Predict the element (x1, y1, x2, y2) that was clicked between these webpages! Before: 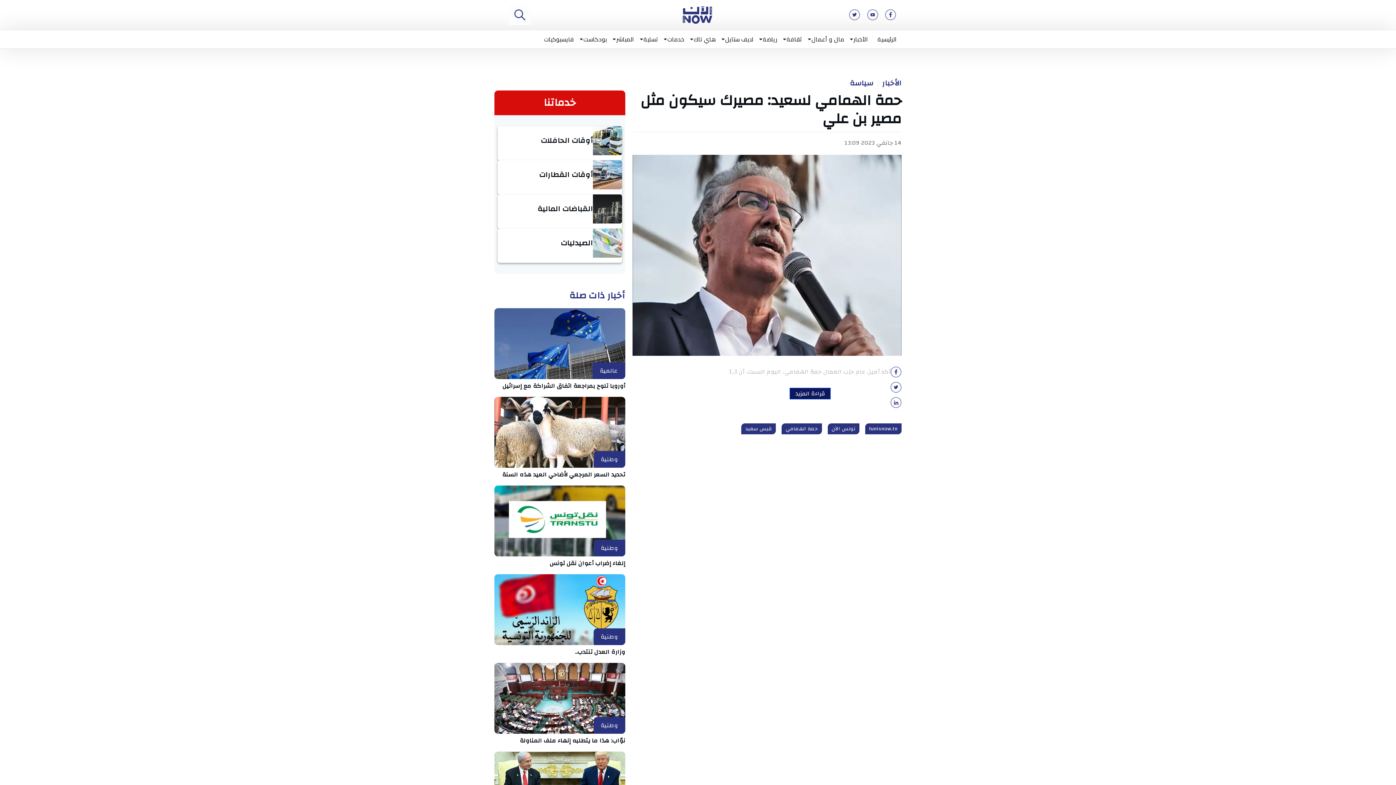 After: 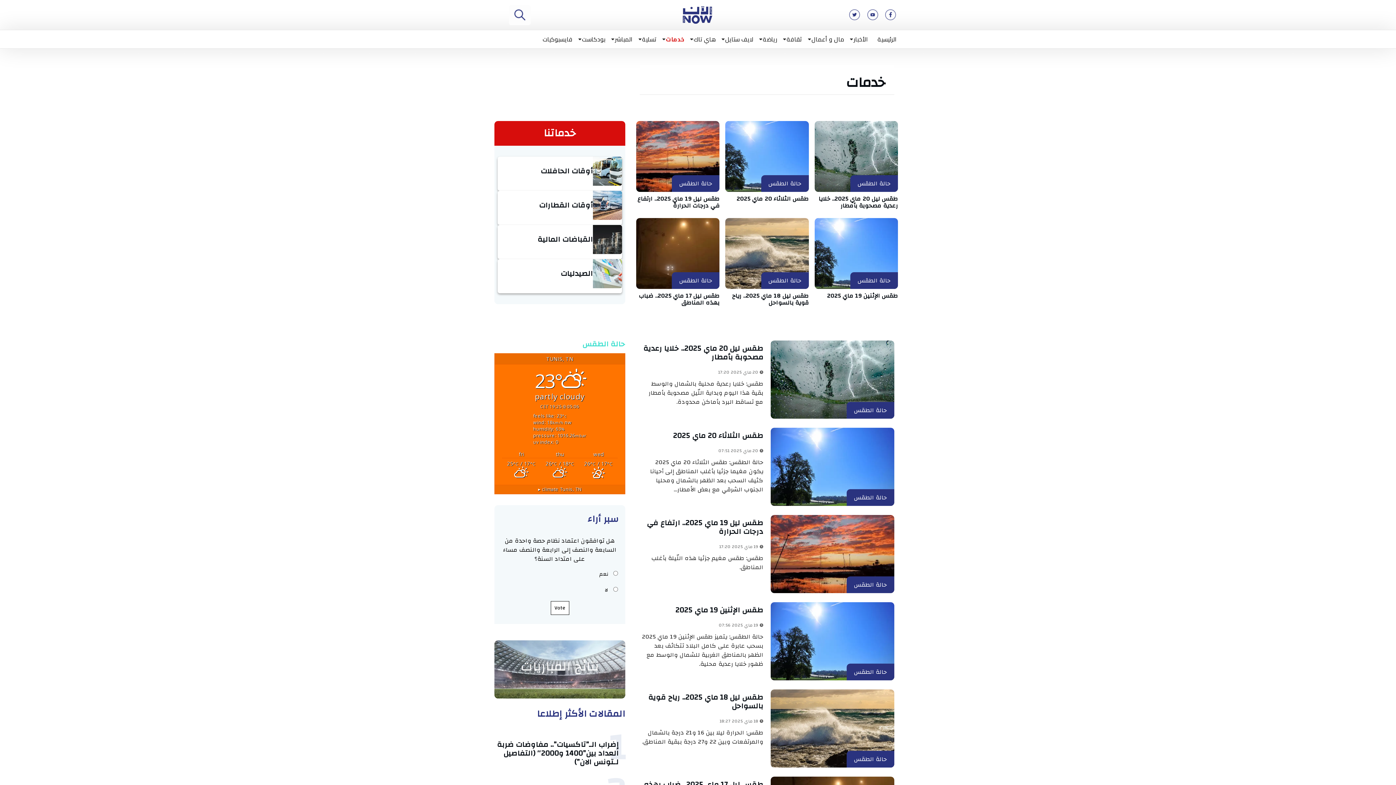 Action: bbox: (662, 30, 689, 48) label: خدمات